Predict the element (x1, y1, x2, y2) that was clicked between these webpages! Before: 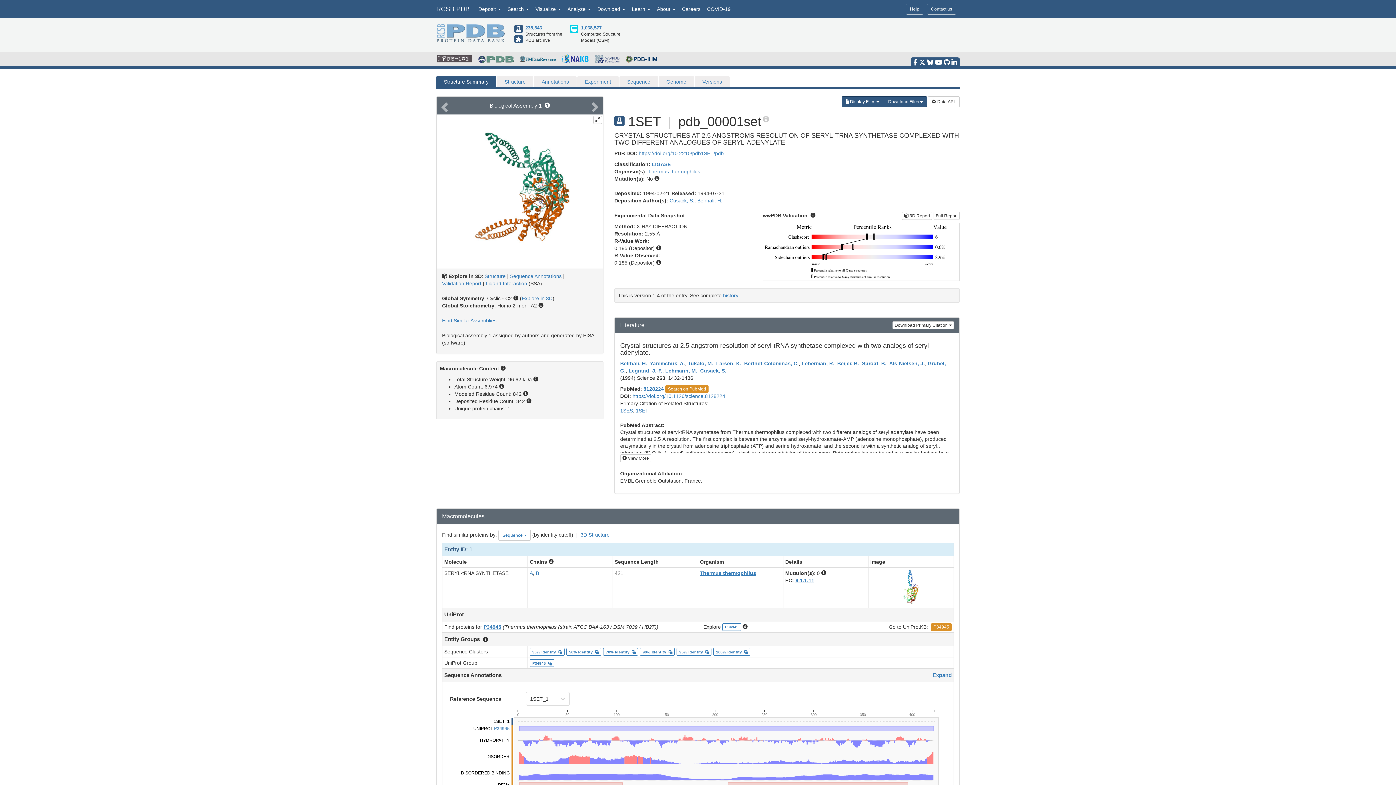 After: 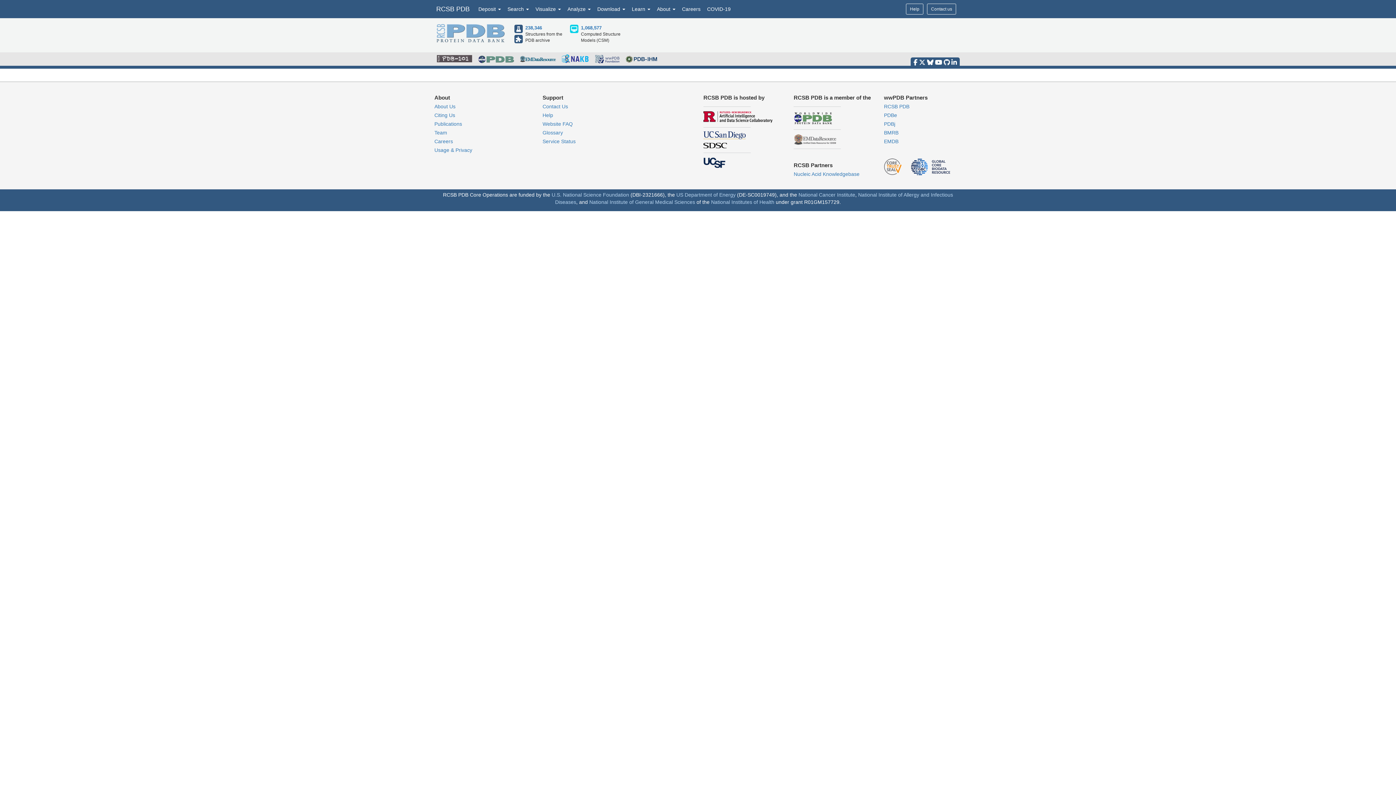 Action: label: Cusack, S. bbox: (669, 197, 694, 203)